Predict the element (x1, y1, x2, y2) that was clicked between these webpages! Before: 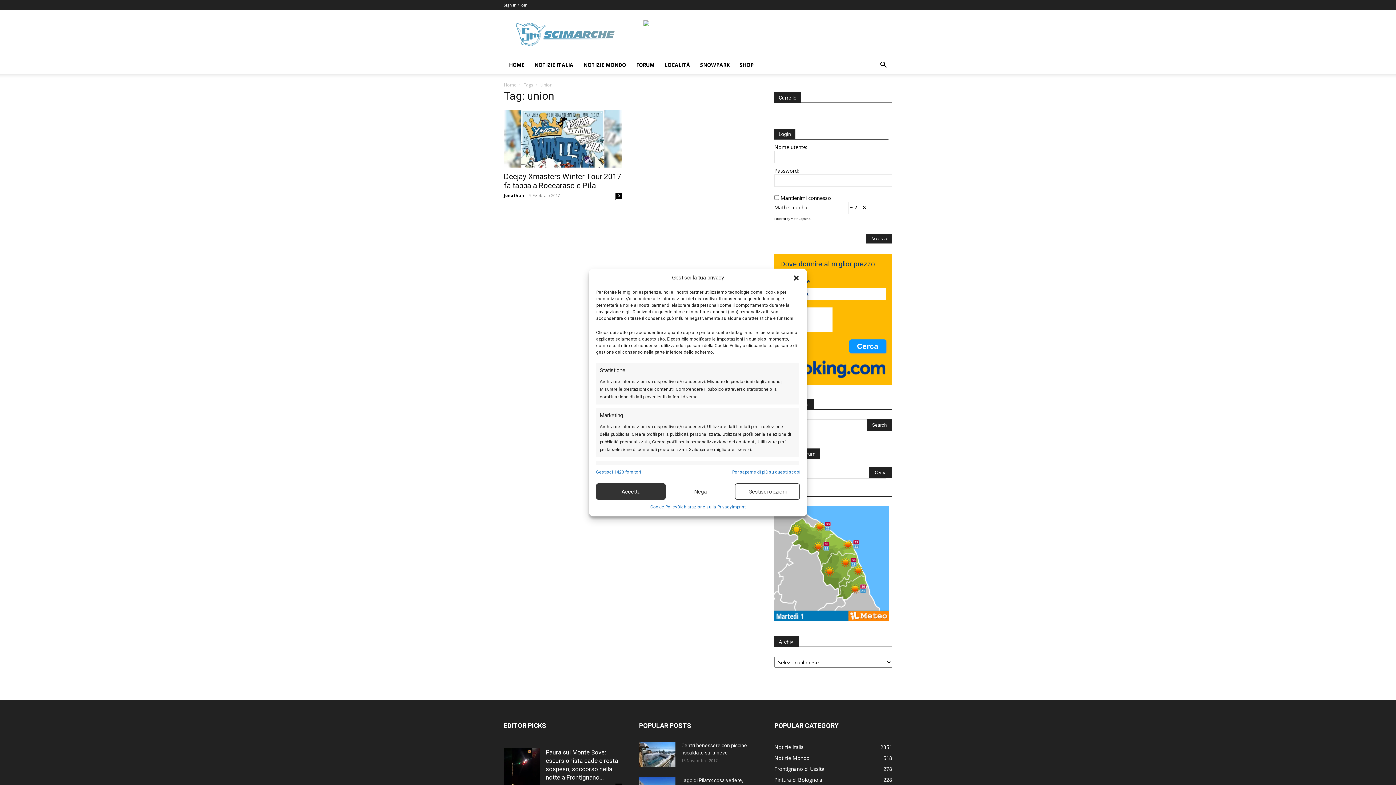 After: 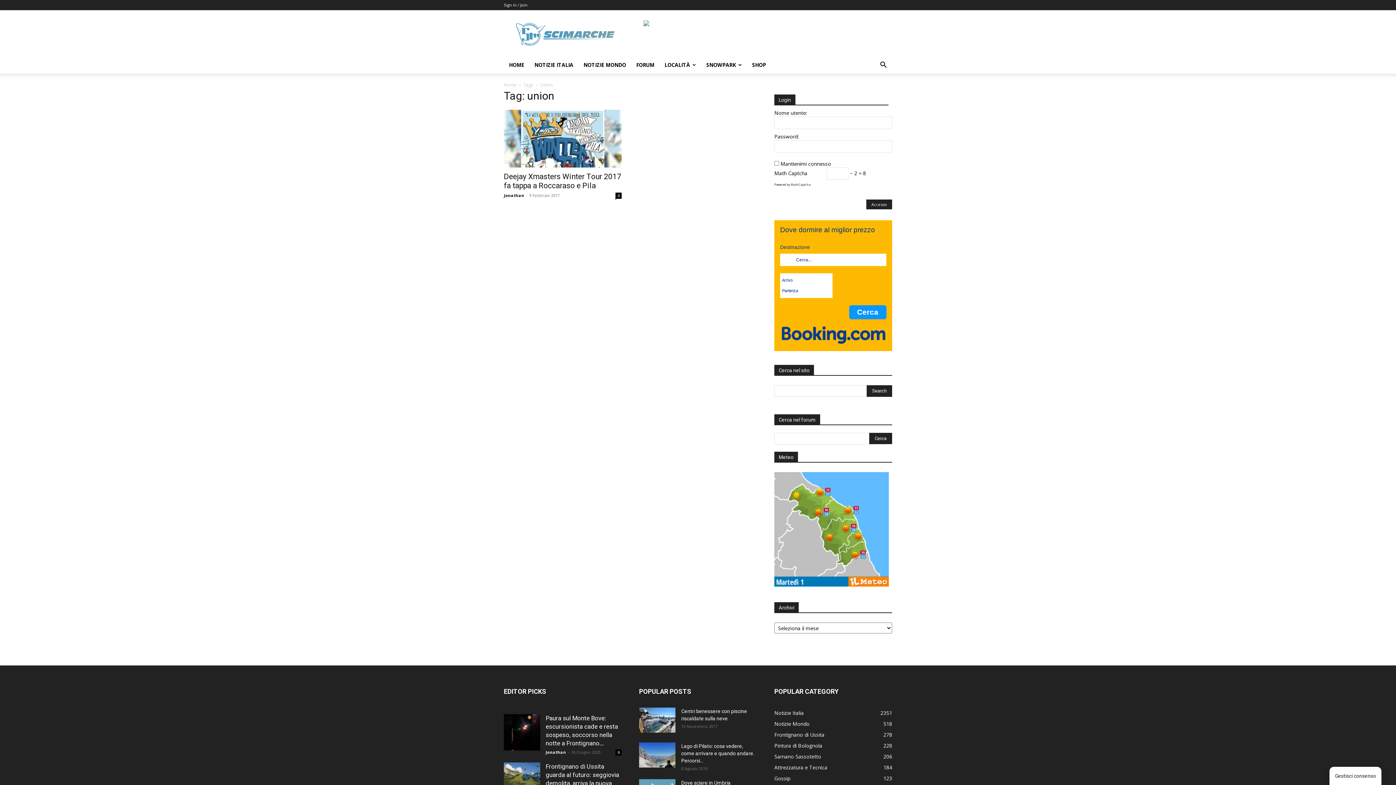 Action: bbox: (792, 274, 799, 281) label: Chiudere dialogo